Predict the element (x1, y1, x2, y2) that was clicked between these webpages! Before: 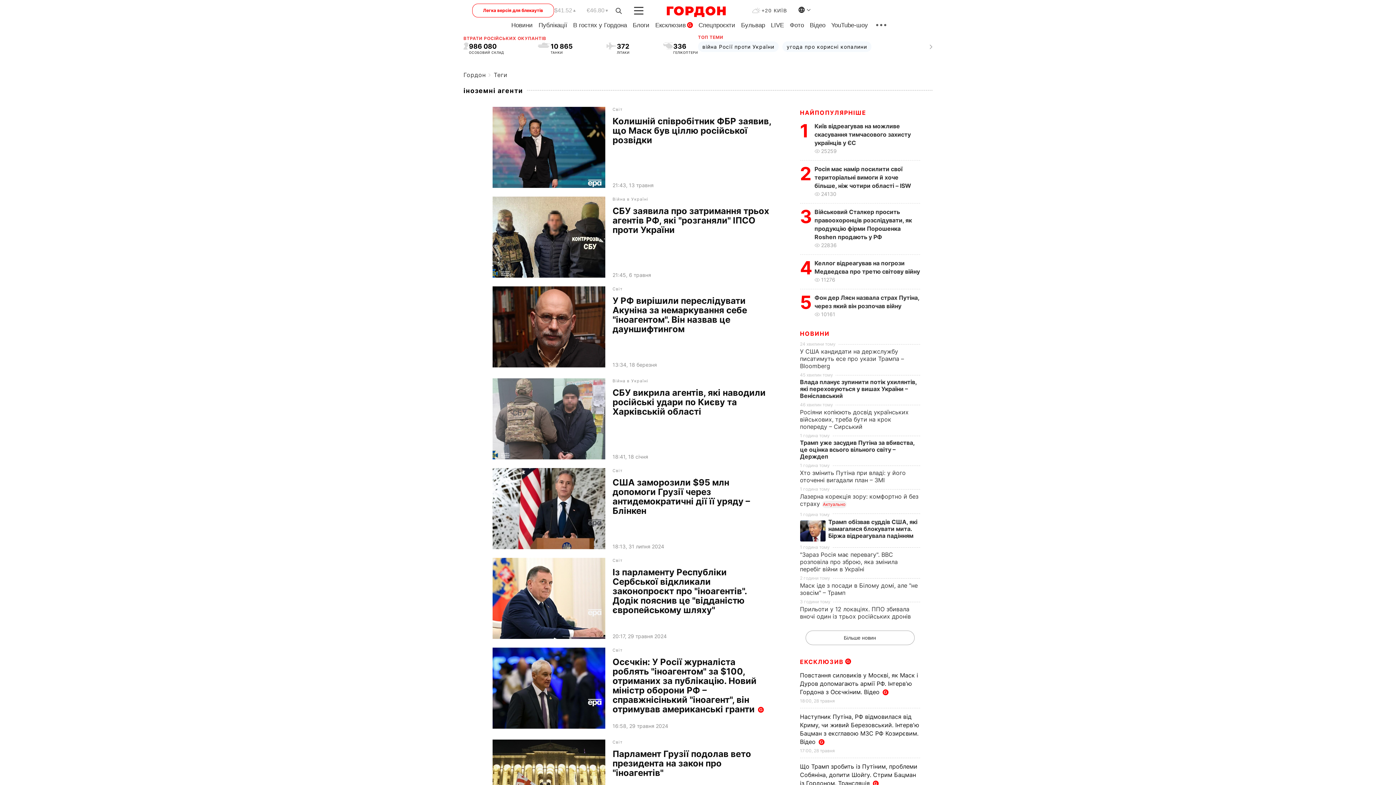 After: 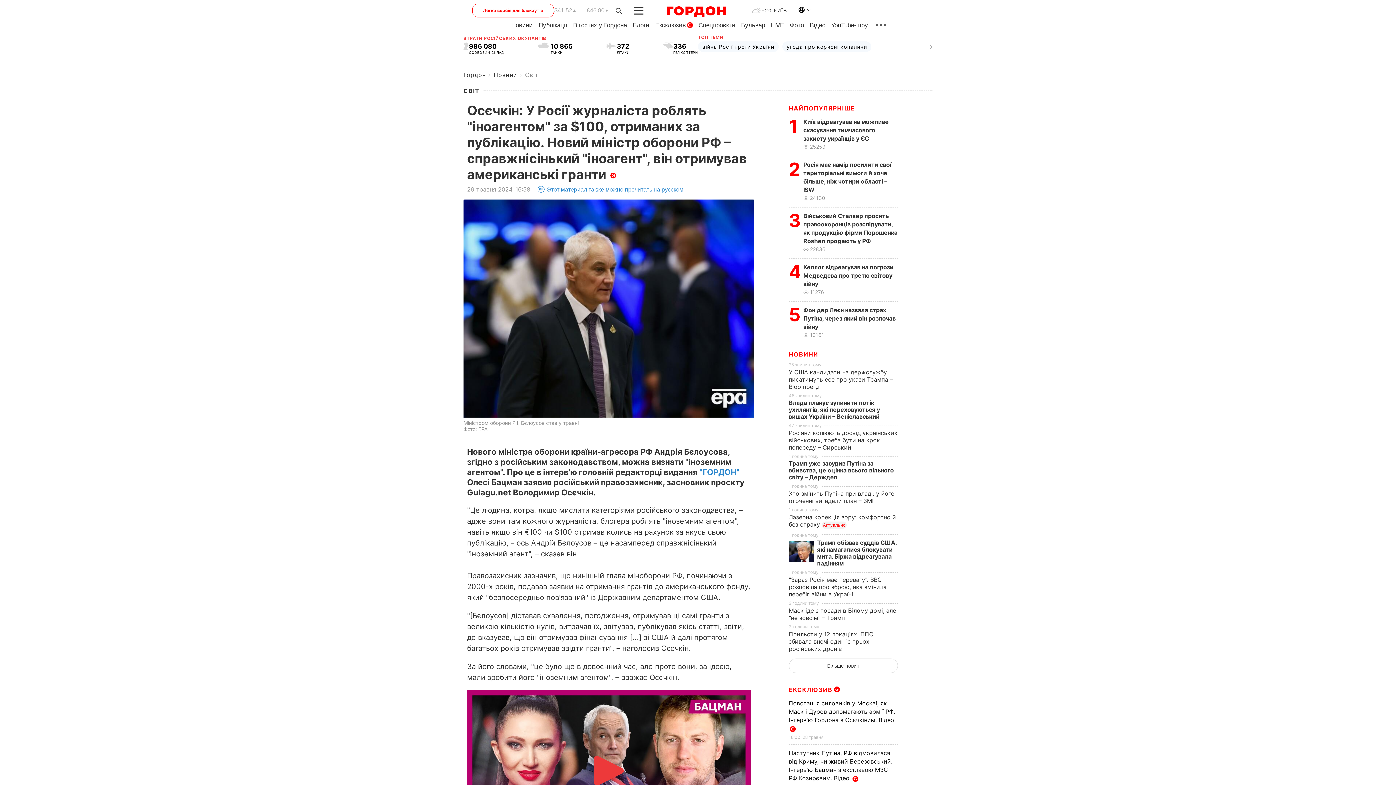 Action: label: Осєчкін: У Росії журналіста роблять "іноагентом" за $100, отриманих за публікацію. Новий міністр оборони РФ – справжнісінький "іноагент", він отримував американські гранти G bbox: (612, 657, 771, 719)